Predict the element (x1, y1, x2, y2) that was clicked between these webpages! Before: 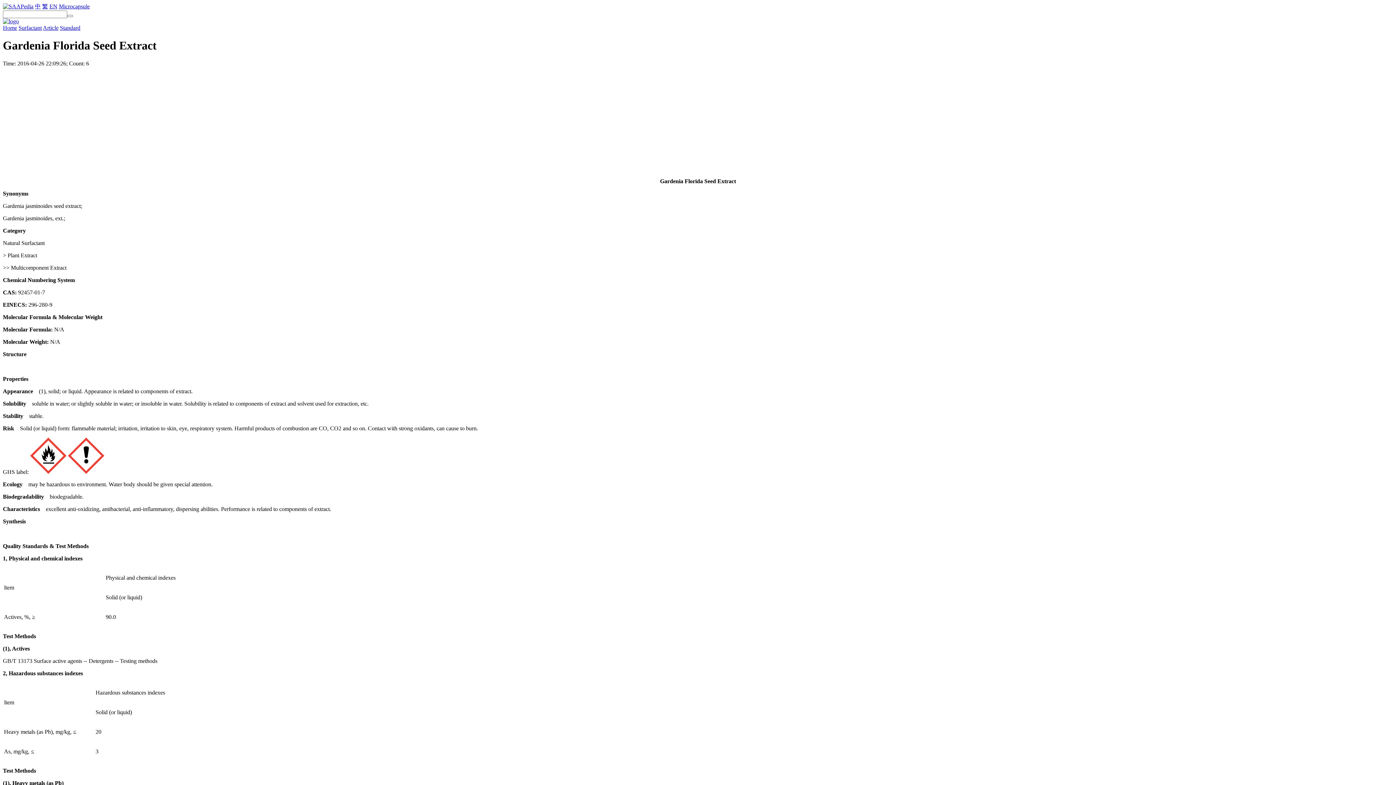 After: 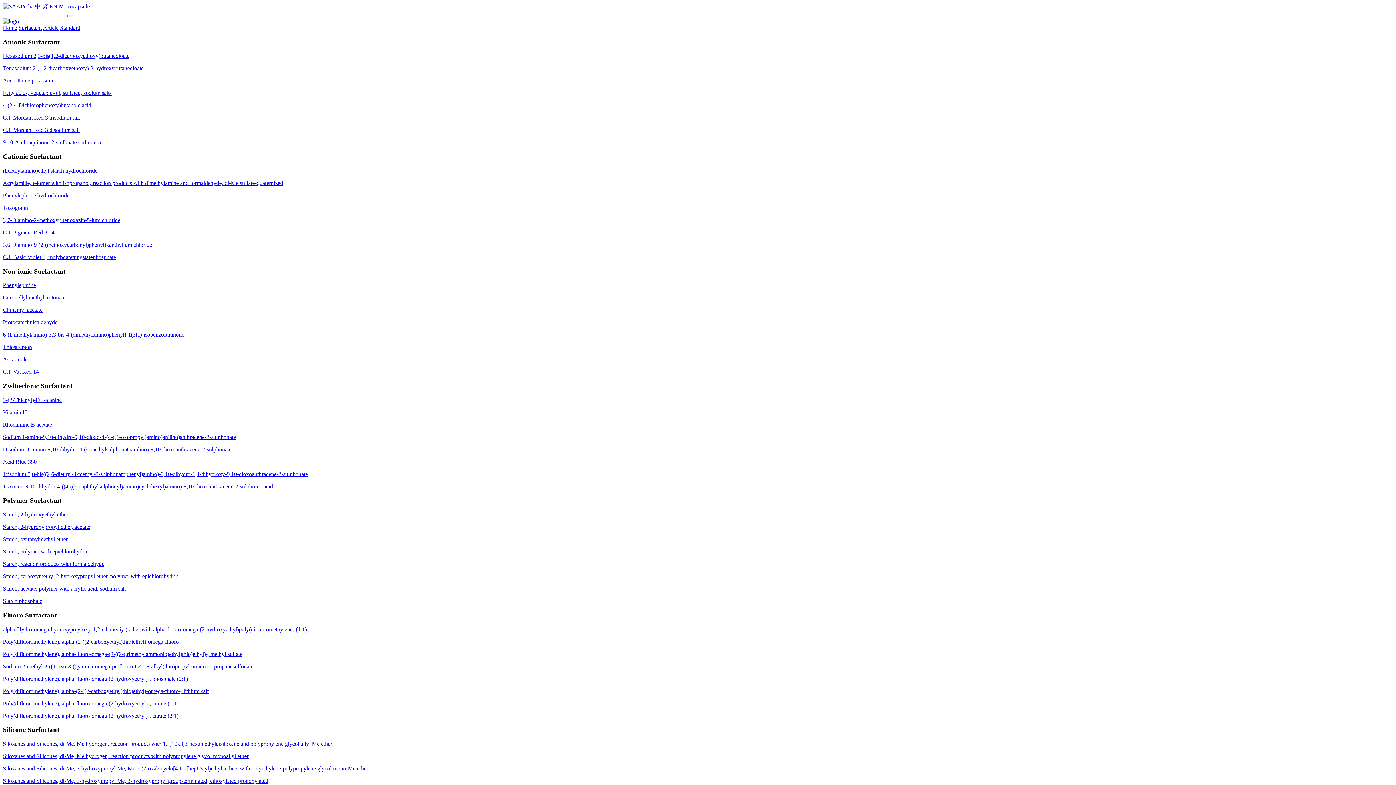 Action: bbox: (49, 3, 57, 9) label: EN